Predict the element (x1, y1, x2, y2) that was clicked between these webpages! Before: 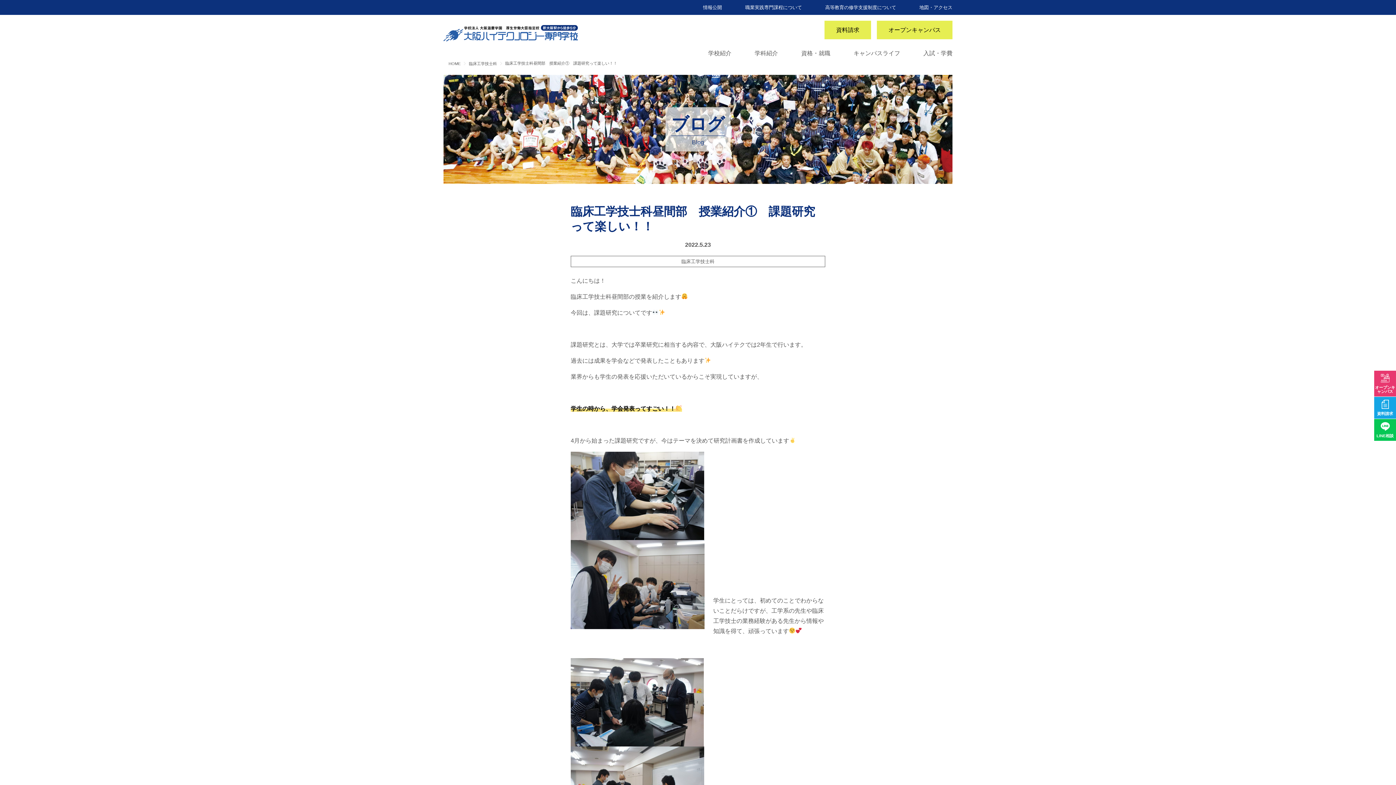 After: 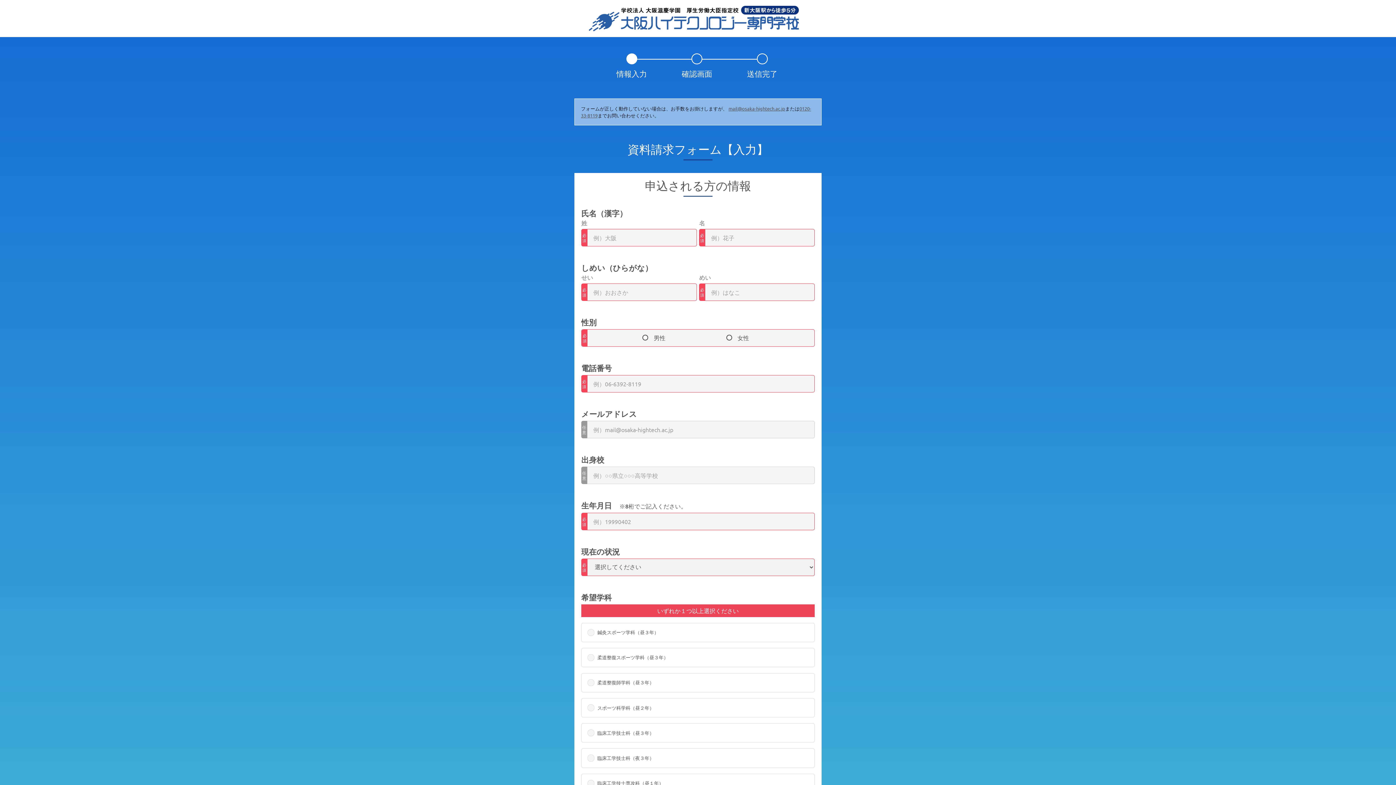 Action: label: 資料請求 bbox: (1374, 397, 1396, 419)